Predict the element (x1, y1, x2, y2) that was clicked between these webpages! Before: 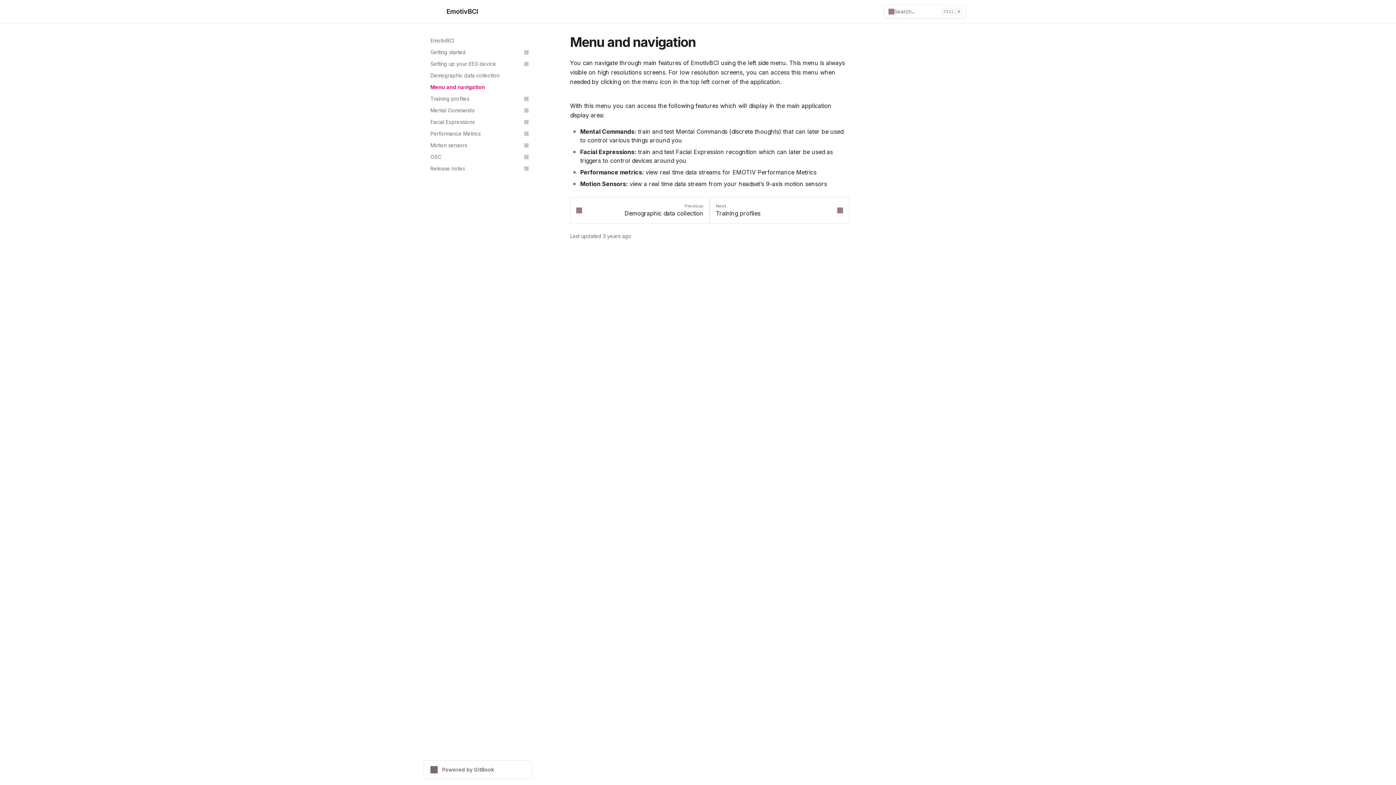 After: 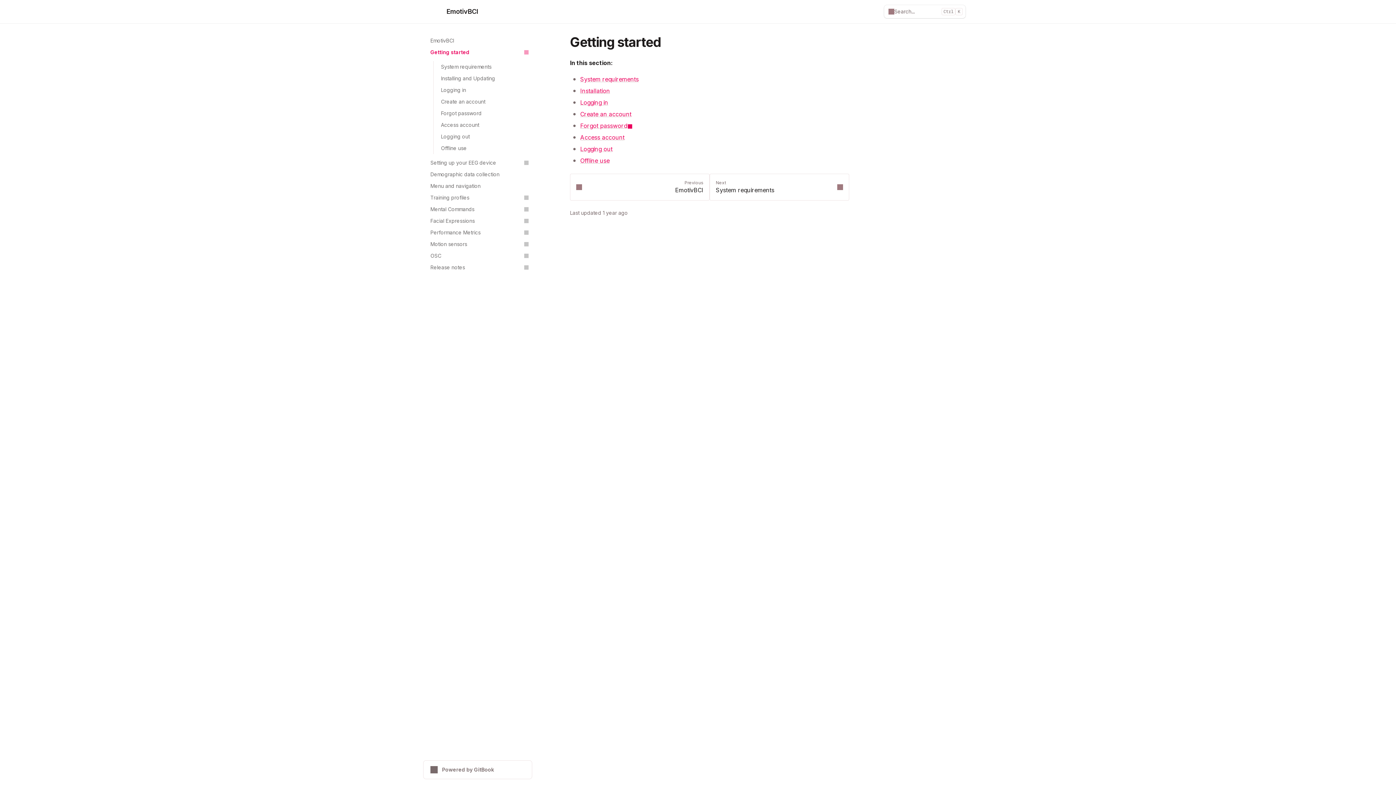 Action: bbox: (426, 46, 532, 58) label: Getting started